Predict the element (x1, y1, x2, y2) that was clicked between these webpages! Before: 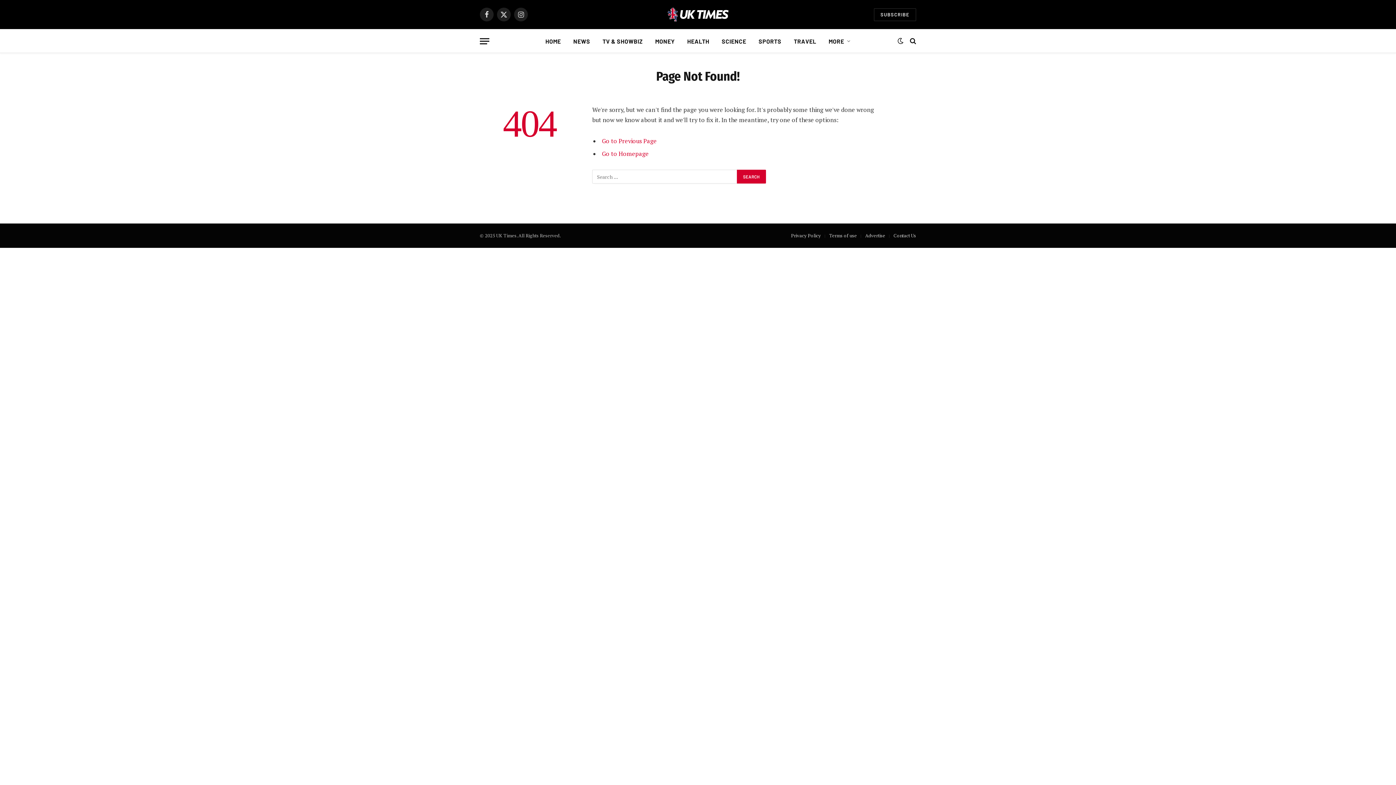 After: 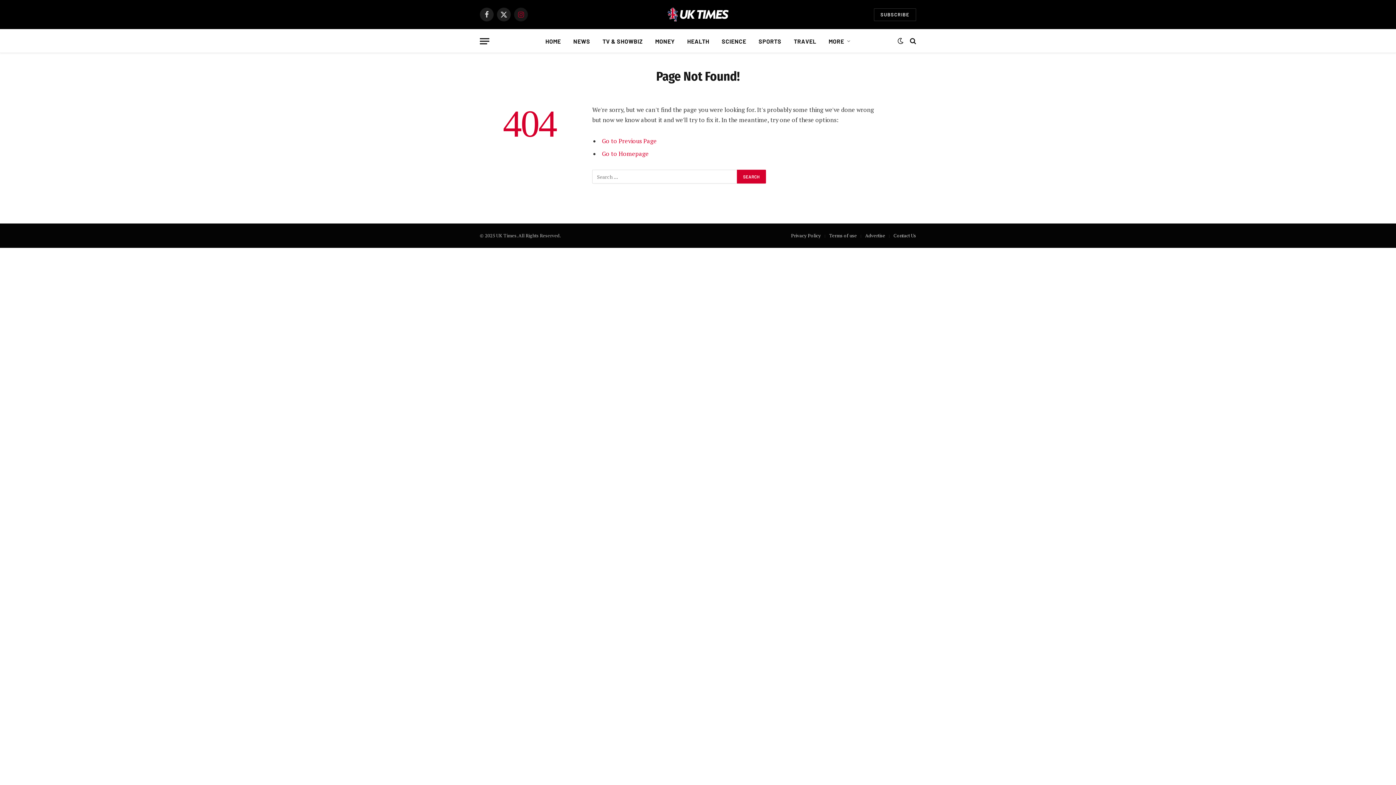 Action: label: Instagram bbox: (514, 7, 528, 21)